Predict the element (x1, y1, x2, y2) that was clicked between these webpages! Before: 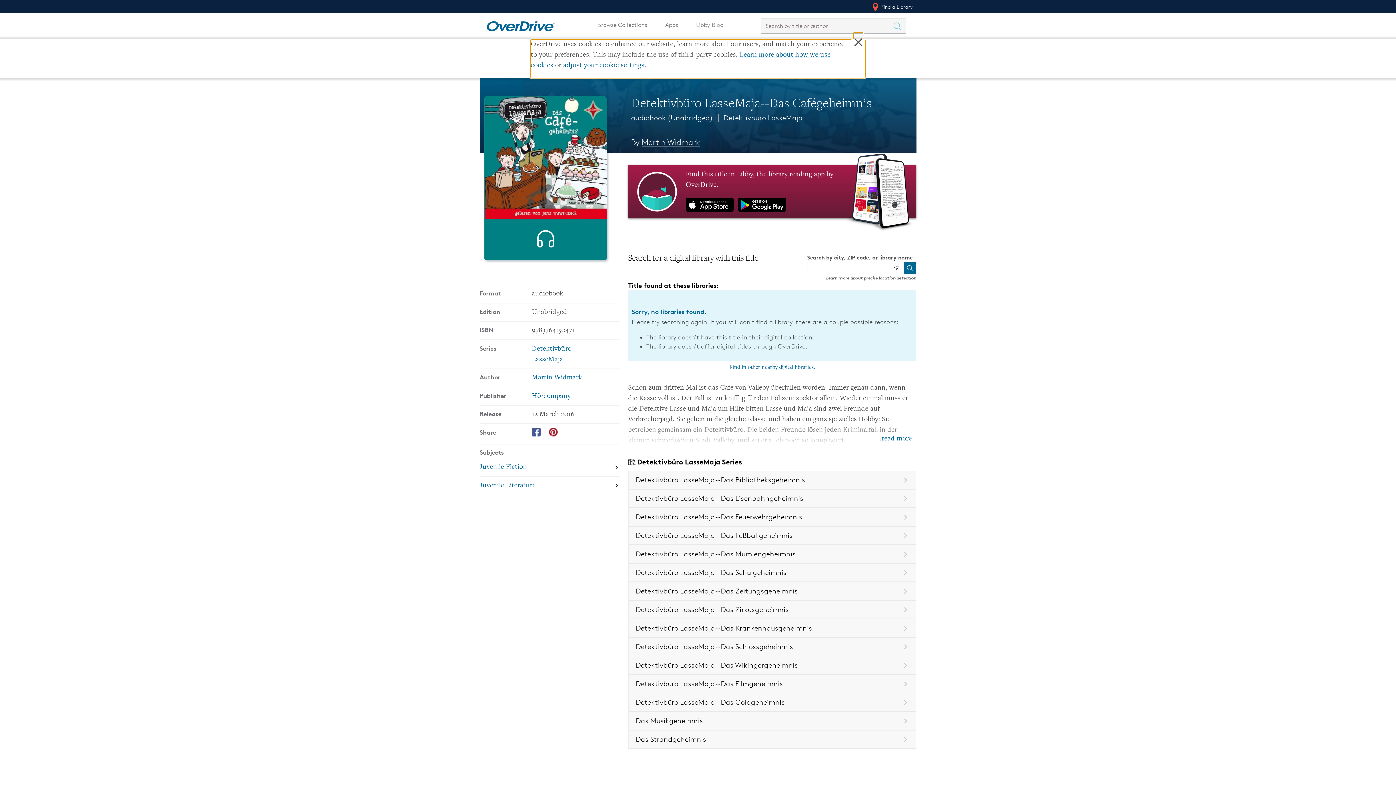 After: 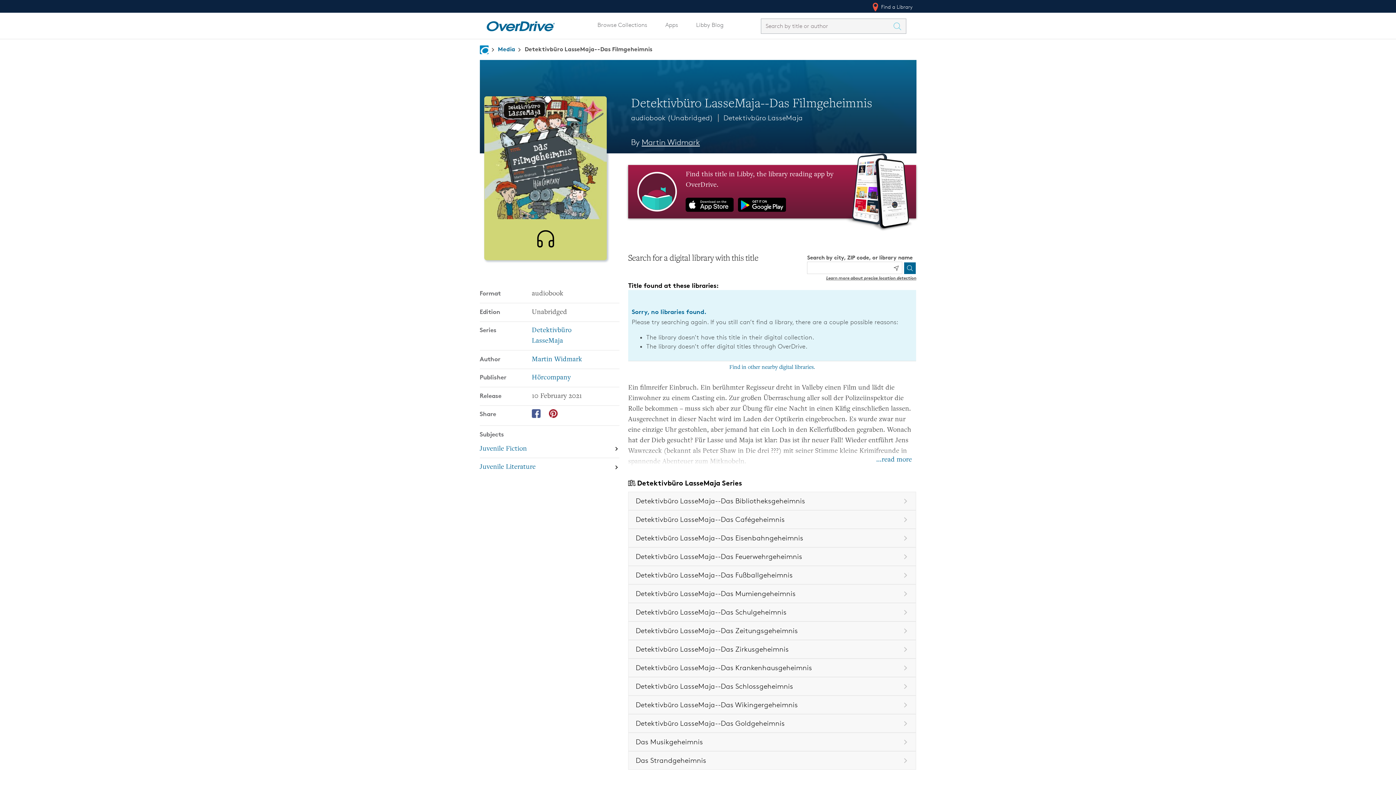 Action: label: Book in the Detektivbüro LasseMaja series, Detektivbüro LasseMaja--Das Filmgeheimnis bbox: (628, 675, 916, 693)